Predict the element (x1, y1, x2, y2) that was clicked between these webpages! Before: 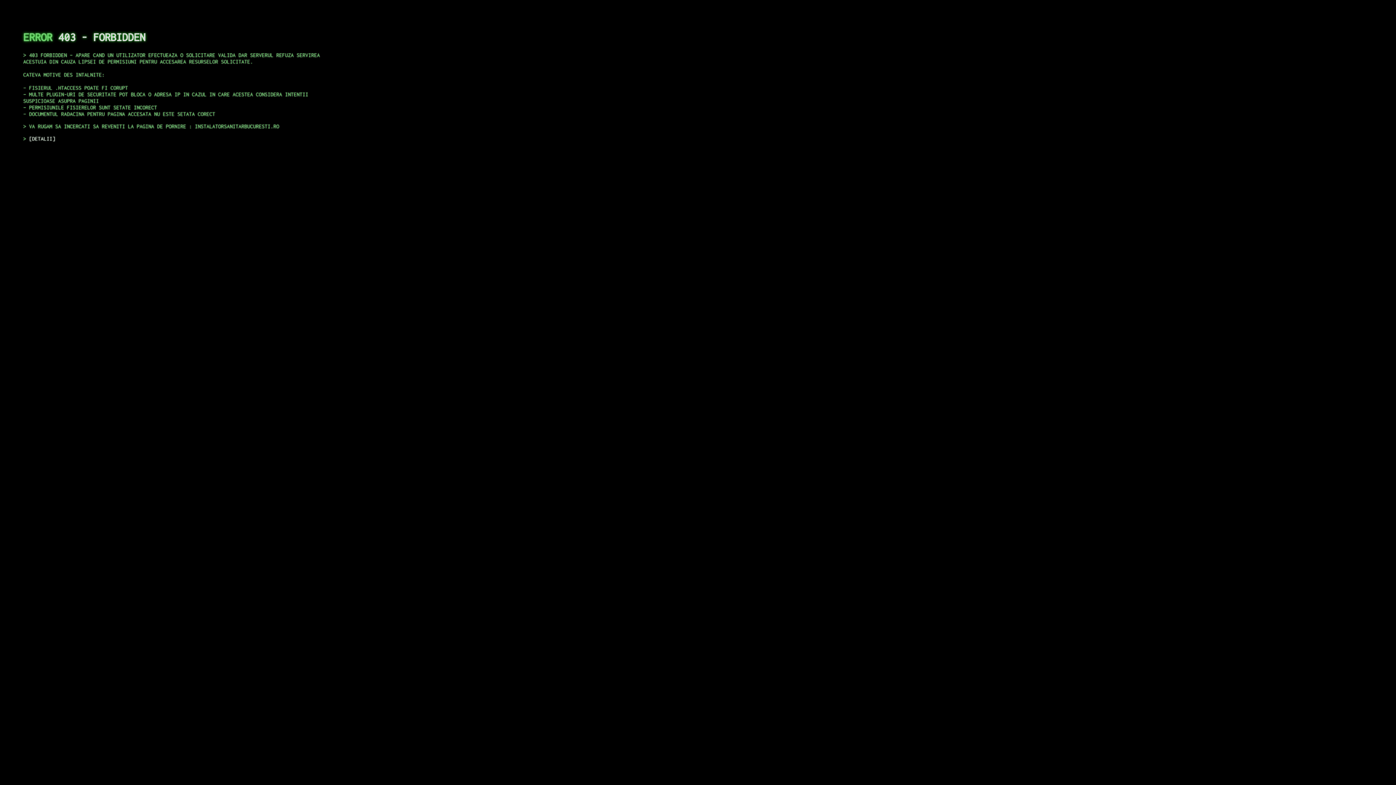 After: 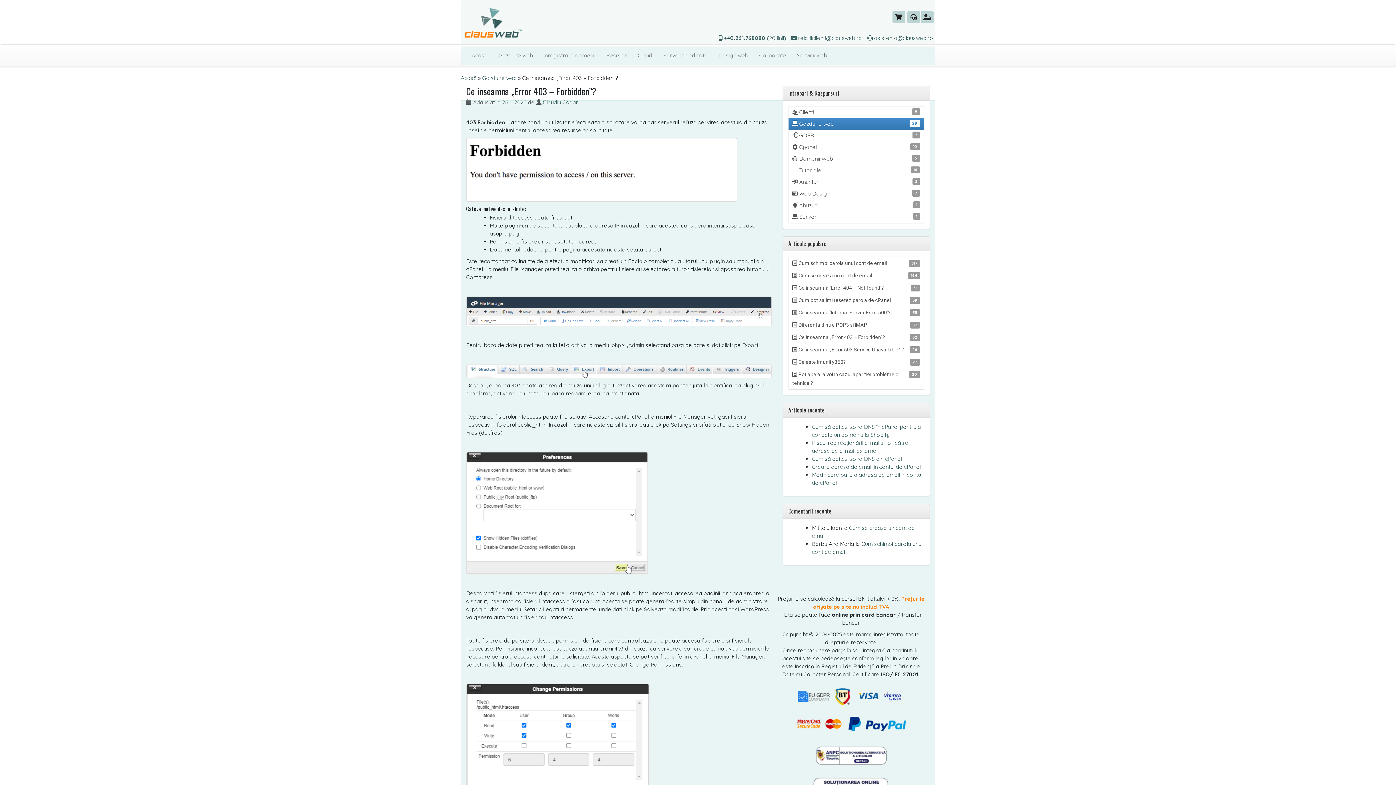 Action: label: DETALII bbox: (29, 135, 55, 141)